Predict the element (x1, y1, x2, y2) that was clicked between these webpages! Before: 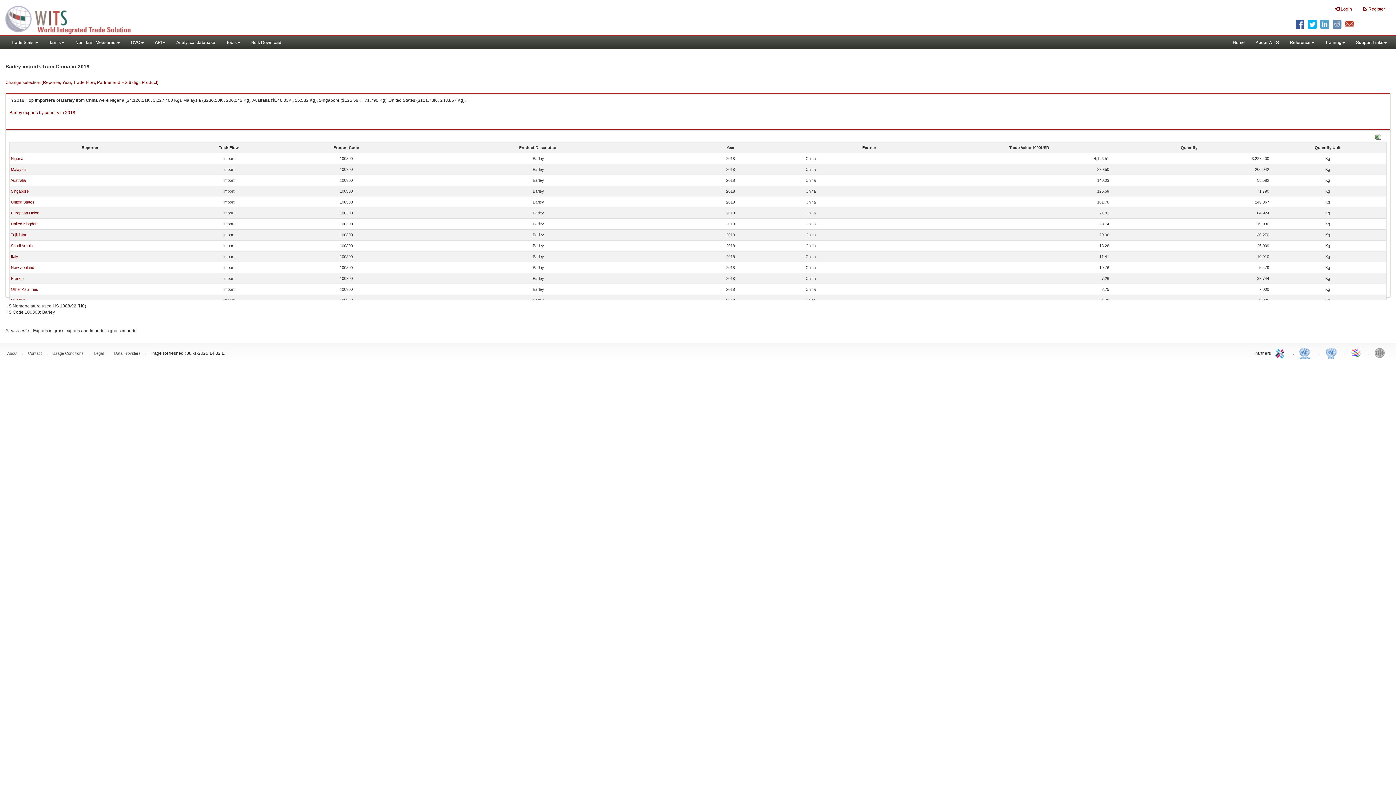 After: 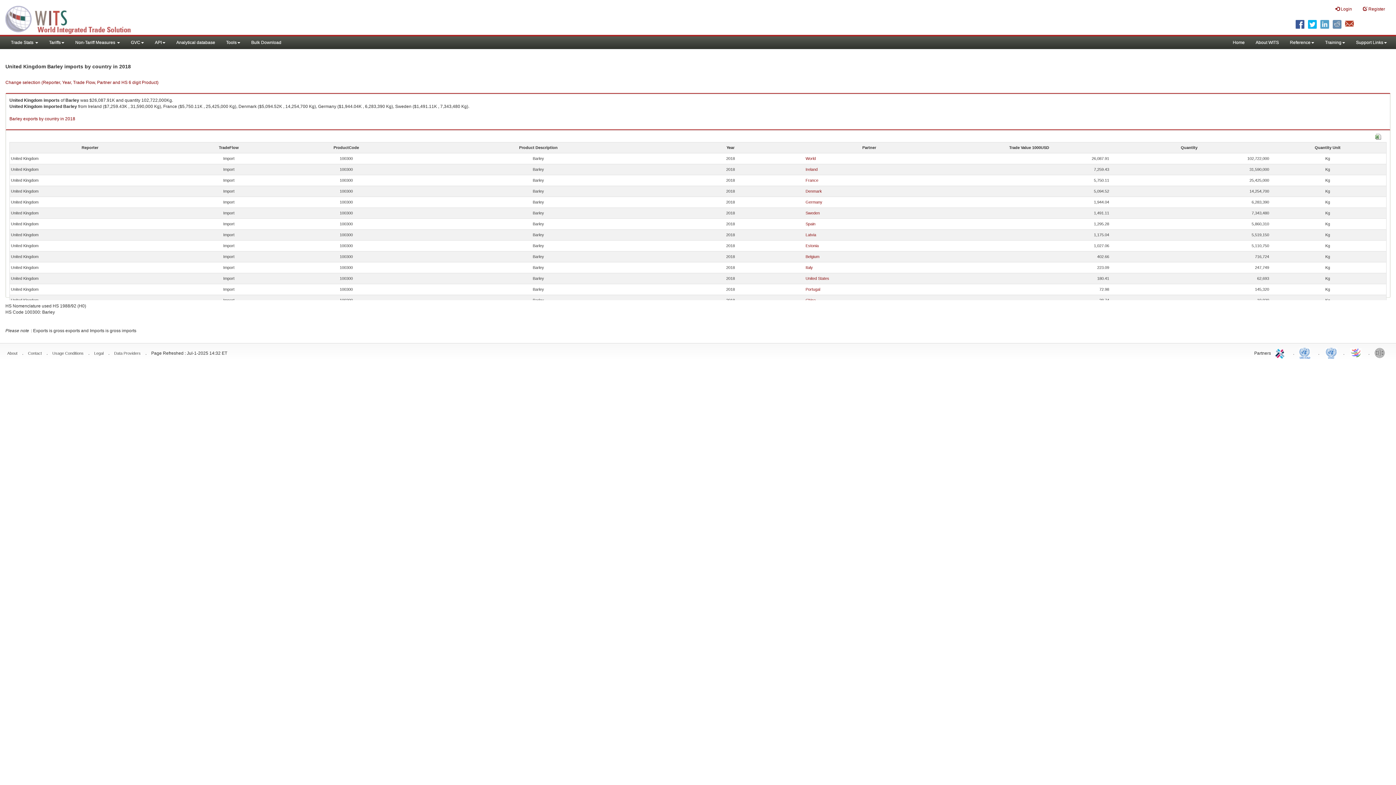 Action: label: United Kingdom bbox: (10, 221, 38, 226)